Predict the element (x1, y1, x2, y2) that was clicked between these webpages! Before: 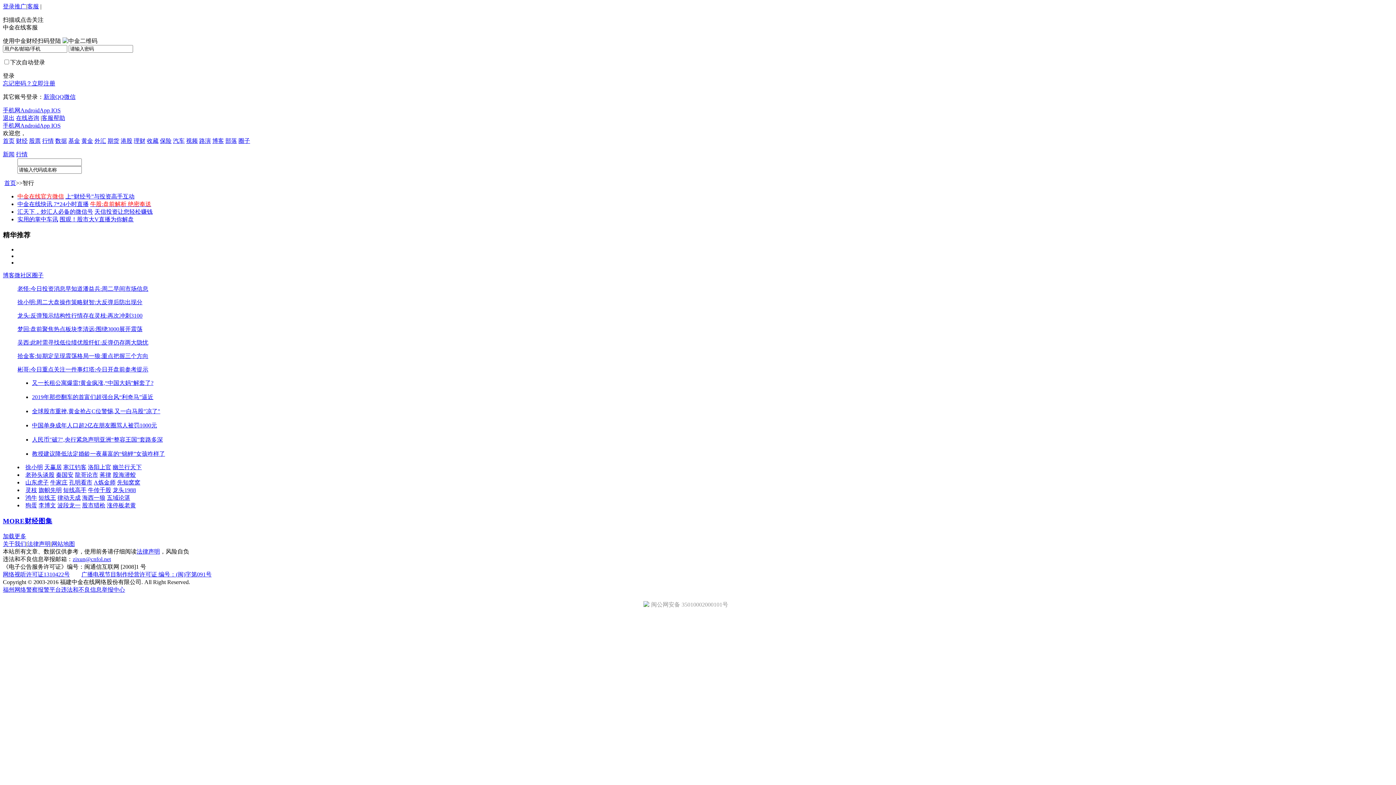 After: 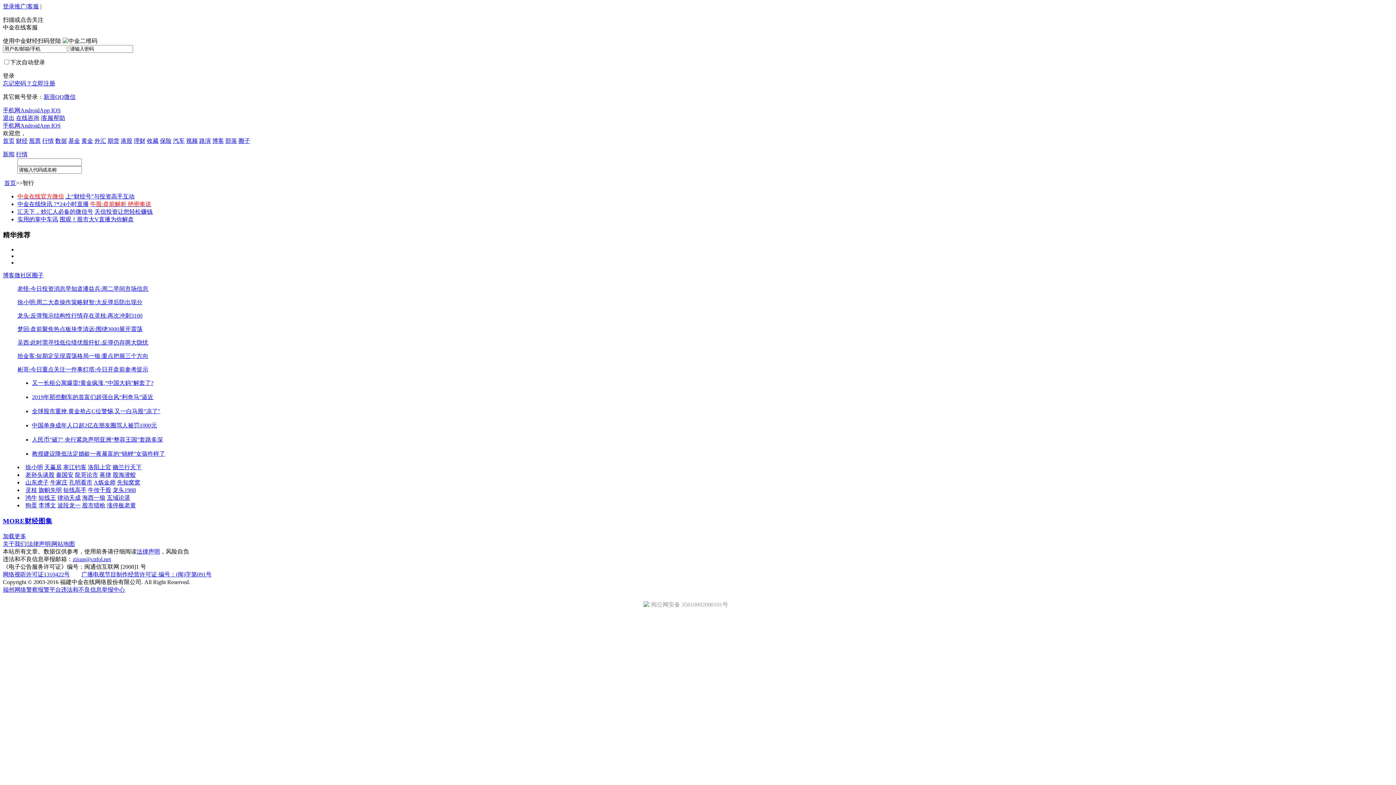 Action: bbox: (25, 495, 37, 501) label: 鸿牛